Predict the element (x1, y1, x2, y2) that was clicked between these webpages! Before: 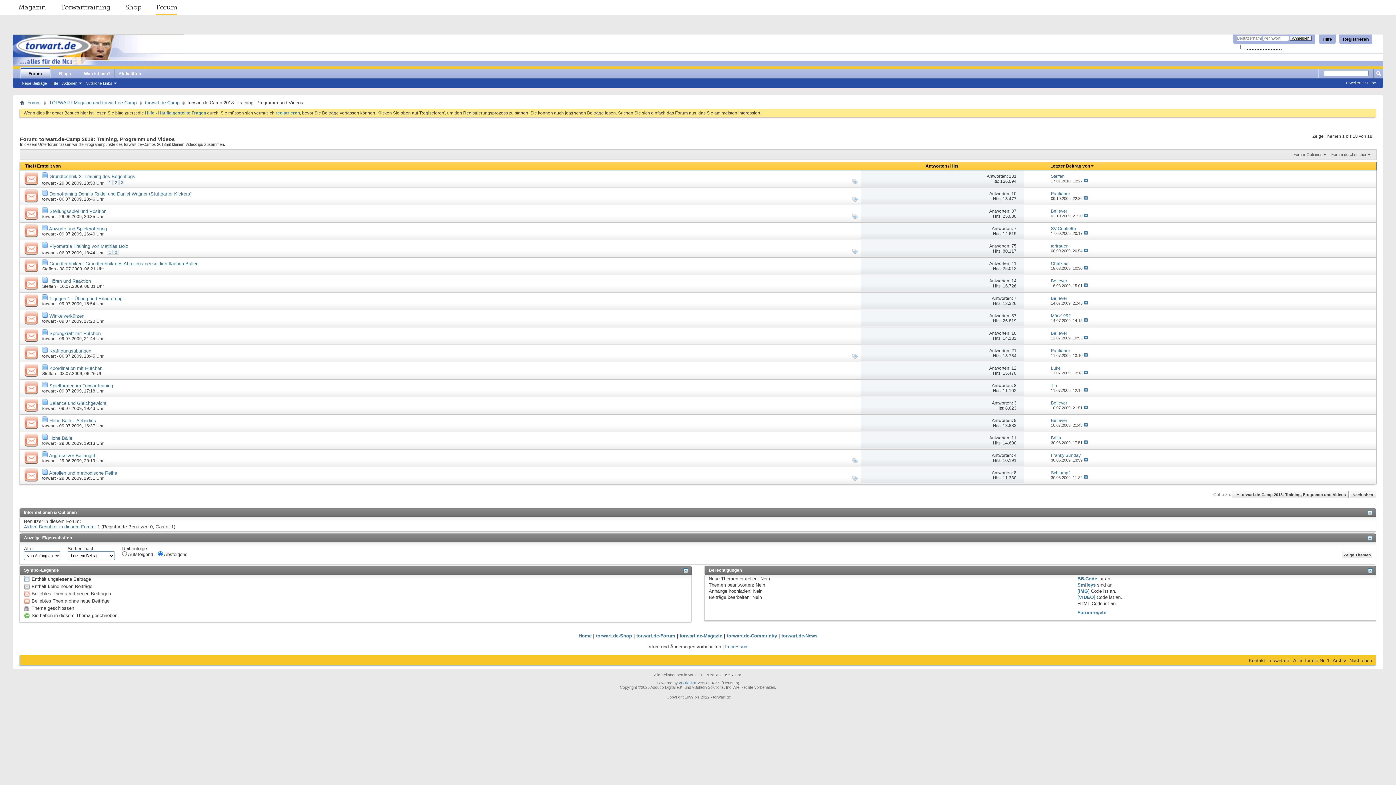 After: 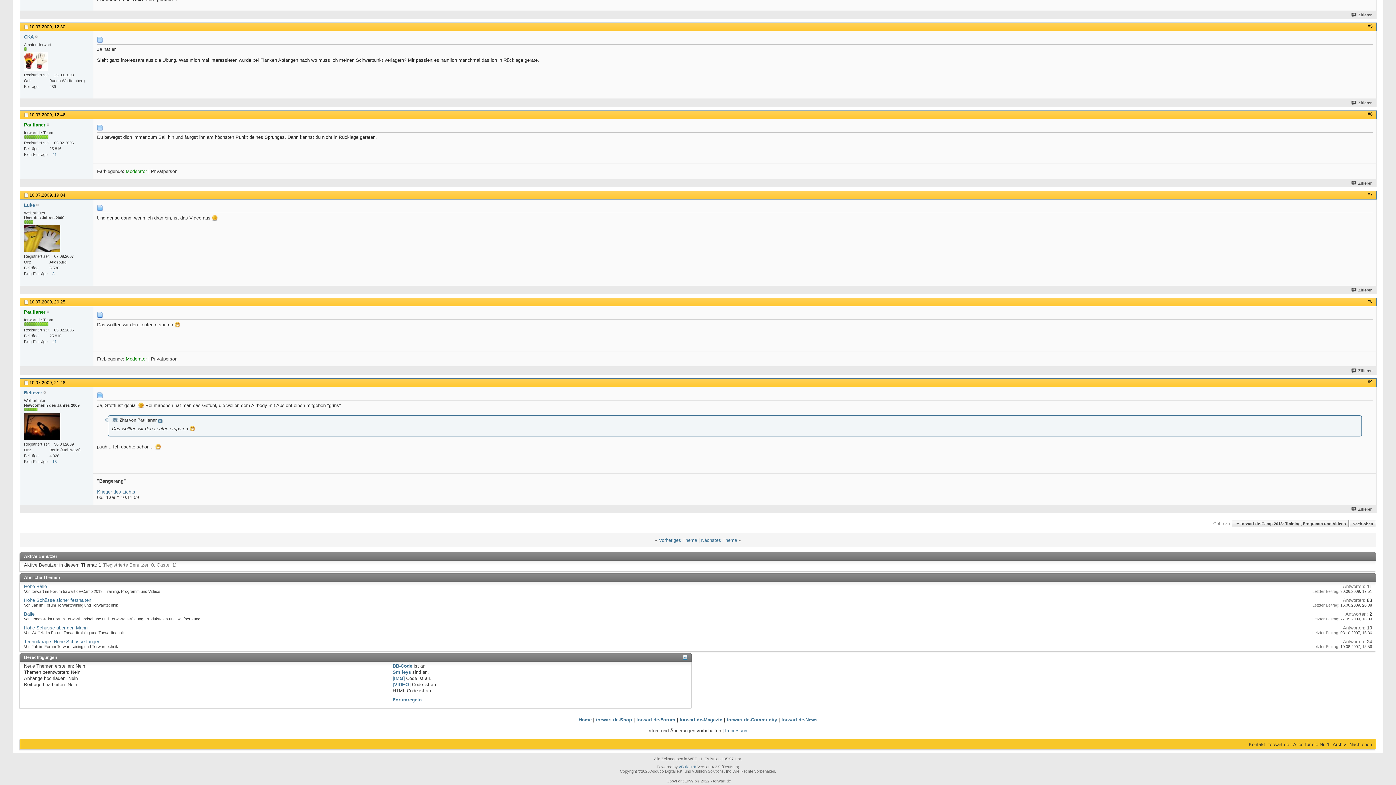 Action: bbox: (1083, 423, 1088, 427)